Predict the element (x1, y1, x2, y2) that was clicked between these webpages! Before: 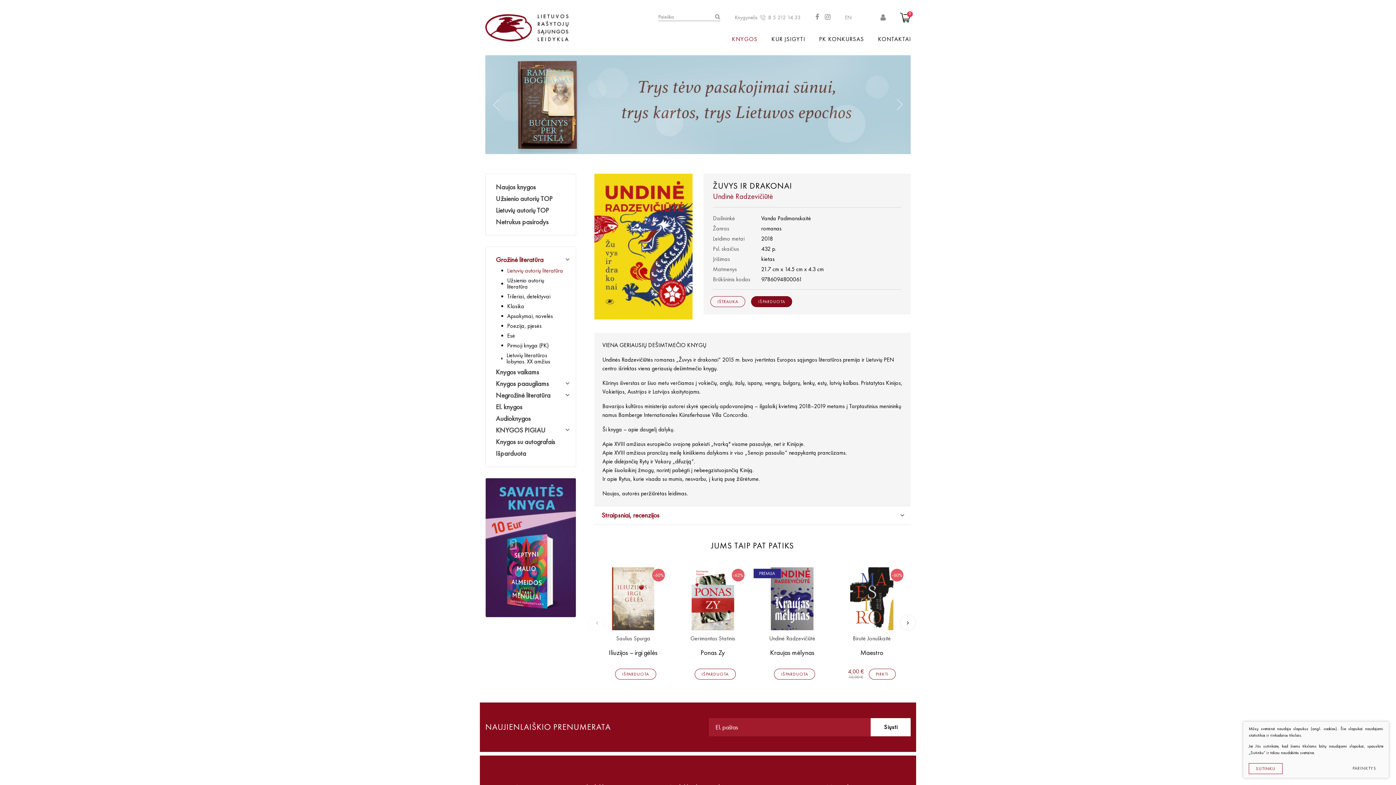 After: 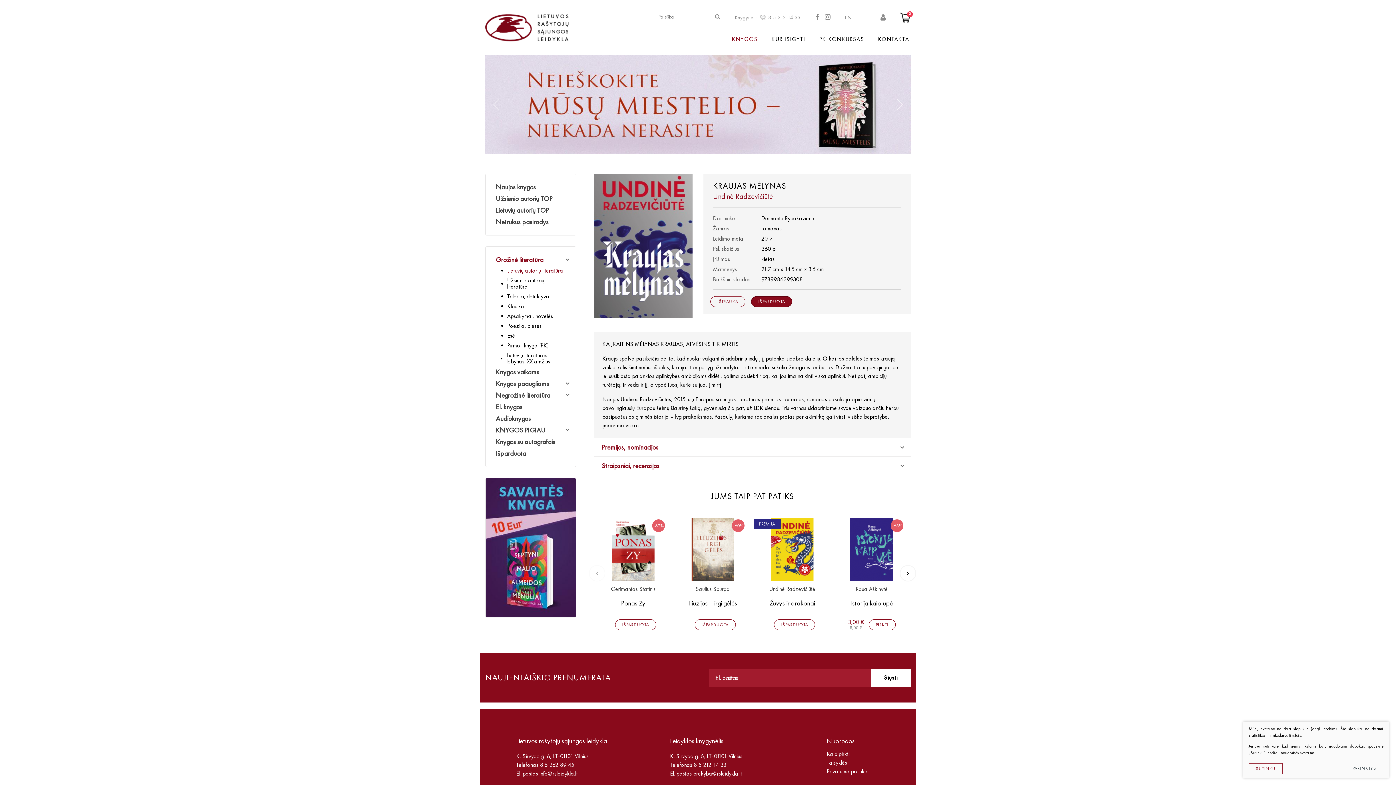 Action: label: Kraujas mėlynas bbox: (770, 648, 814, 667)